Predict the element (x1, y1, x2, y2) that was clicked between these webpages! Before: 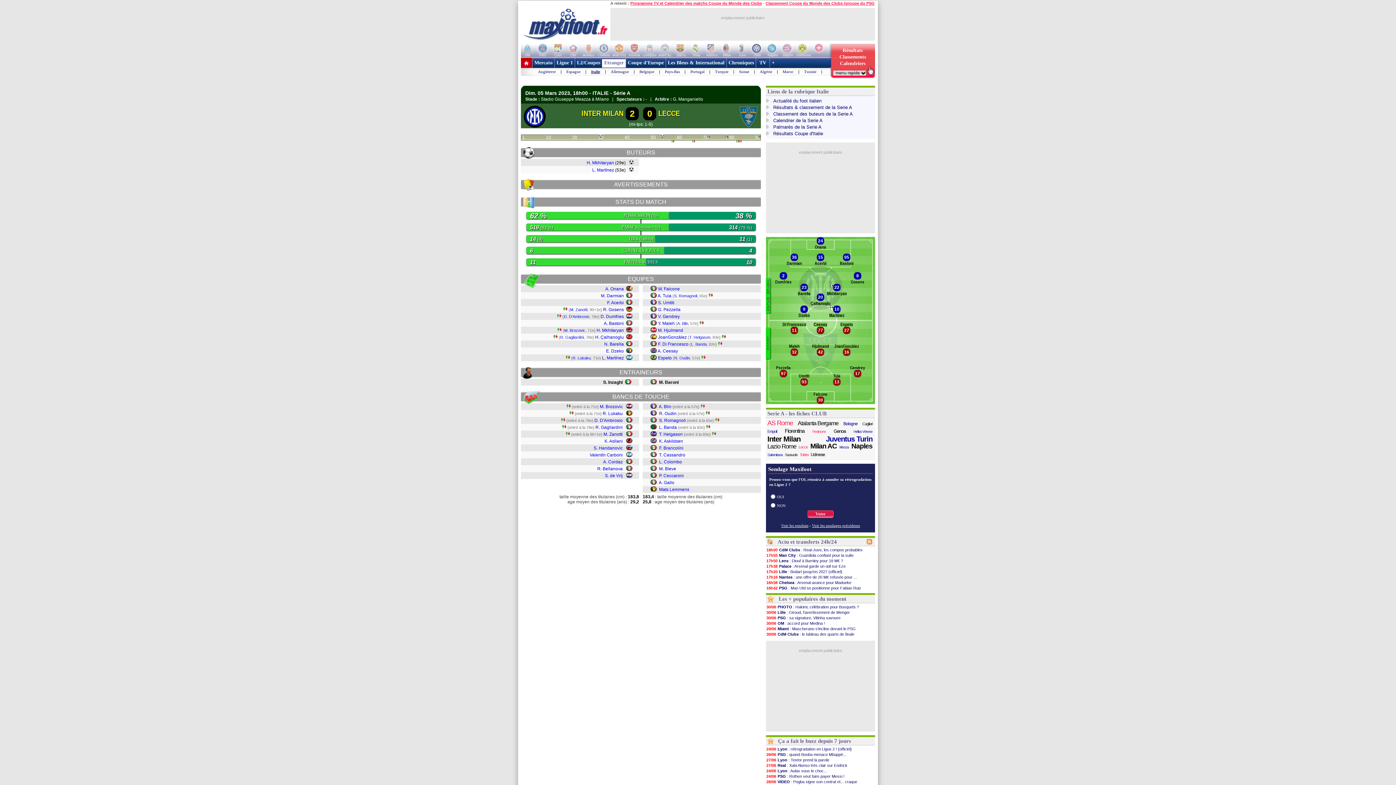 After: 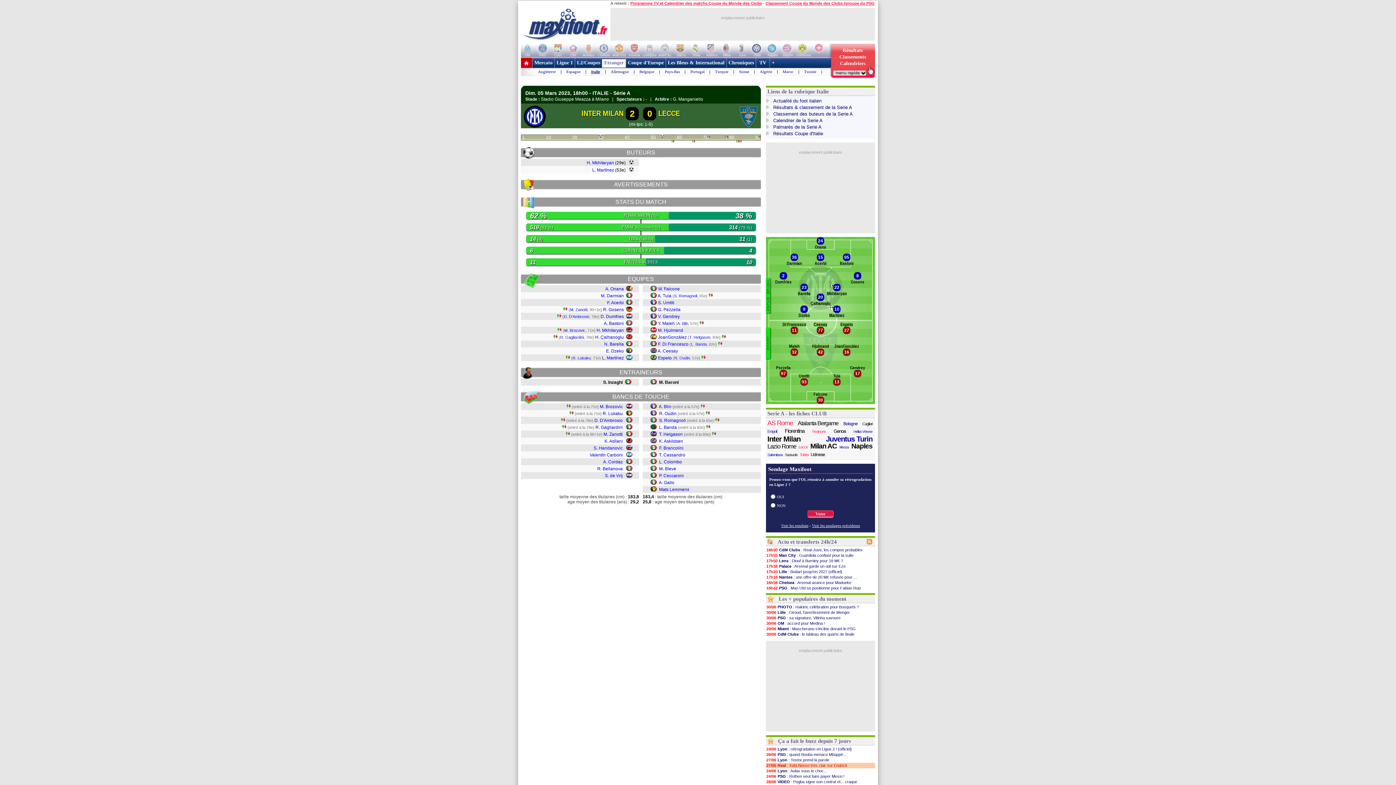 Action: label: 27/06Real : Xabi Alonso très clair sur Endrick bbox: (766, 763, 875, 768)